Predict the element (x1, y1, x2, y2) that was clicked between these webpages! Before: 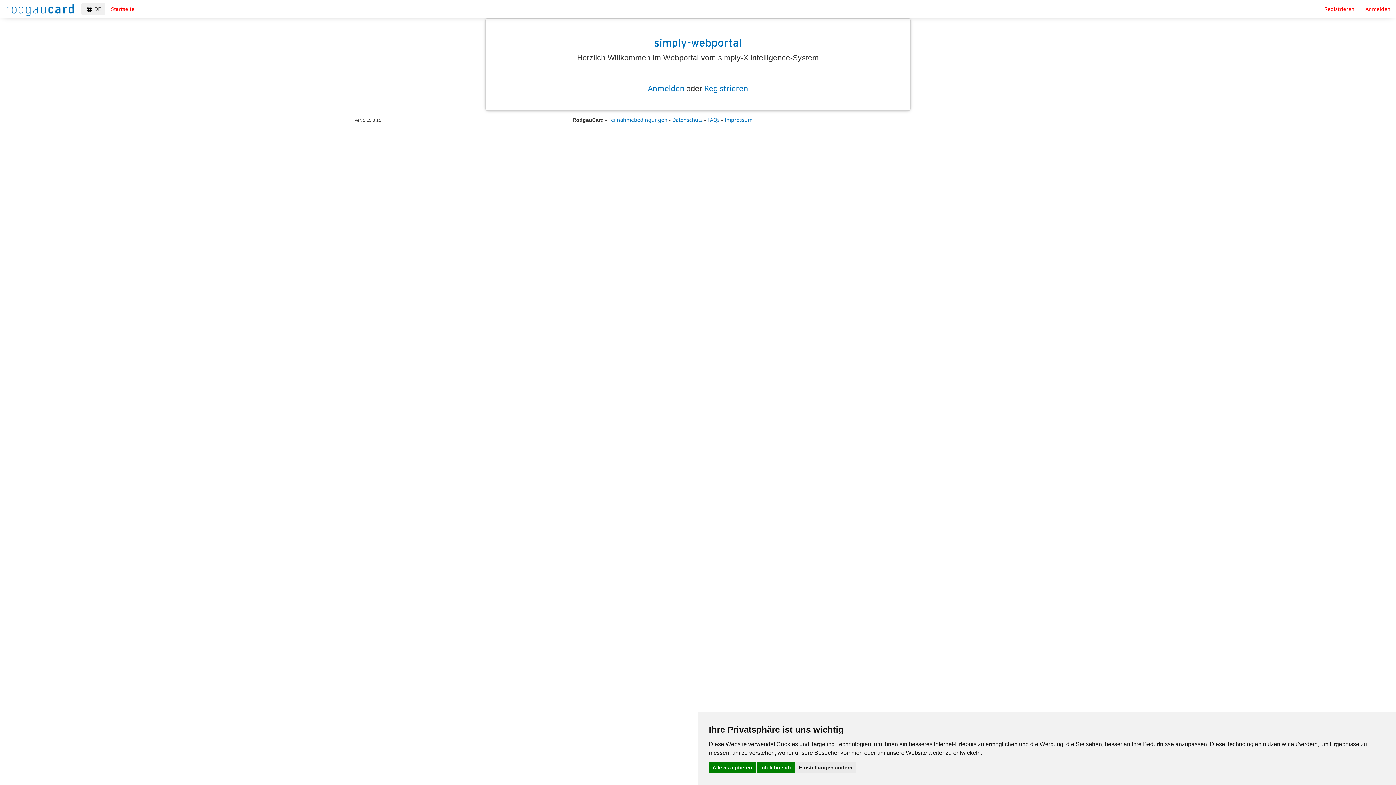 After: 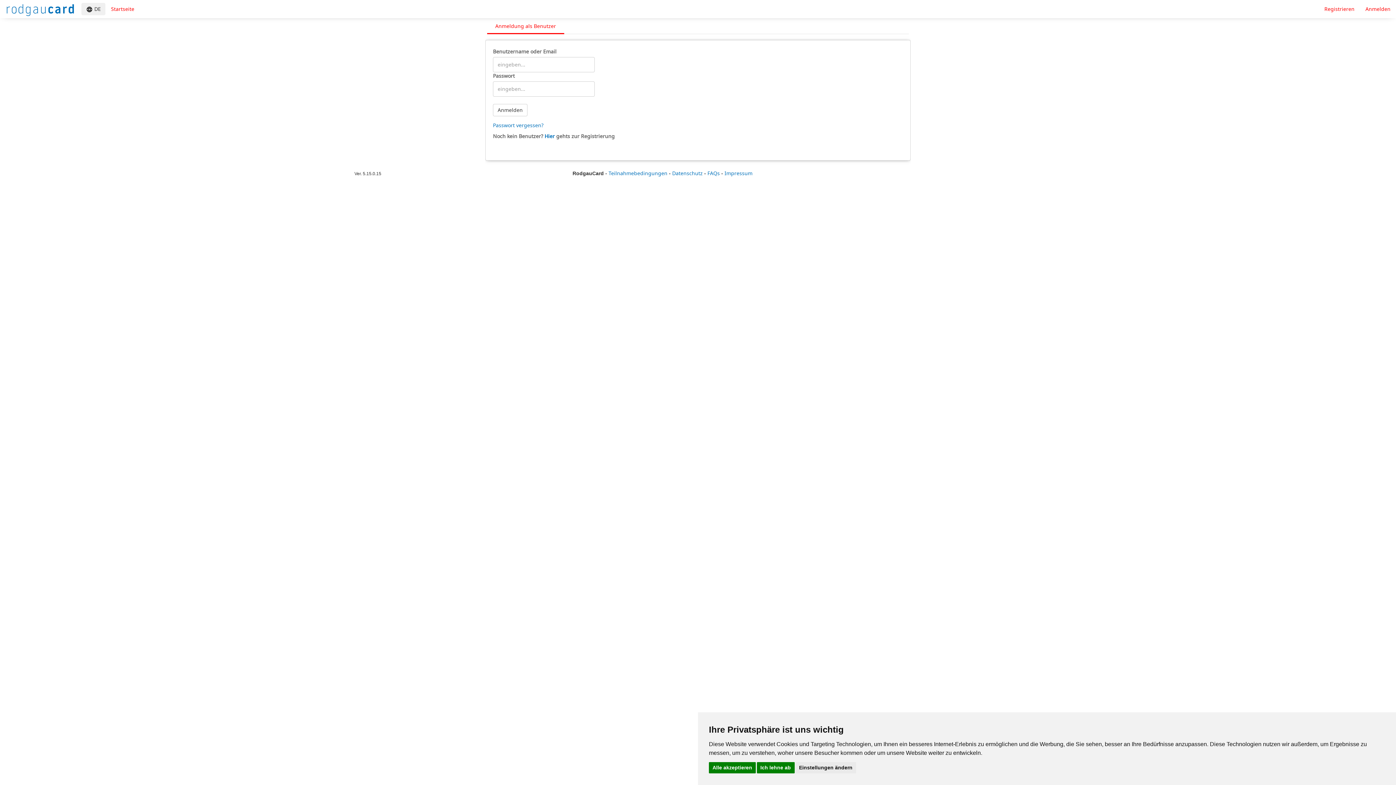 Action: bbox: (648, 83, 686, 93) label: Anmelden 